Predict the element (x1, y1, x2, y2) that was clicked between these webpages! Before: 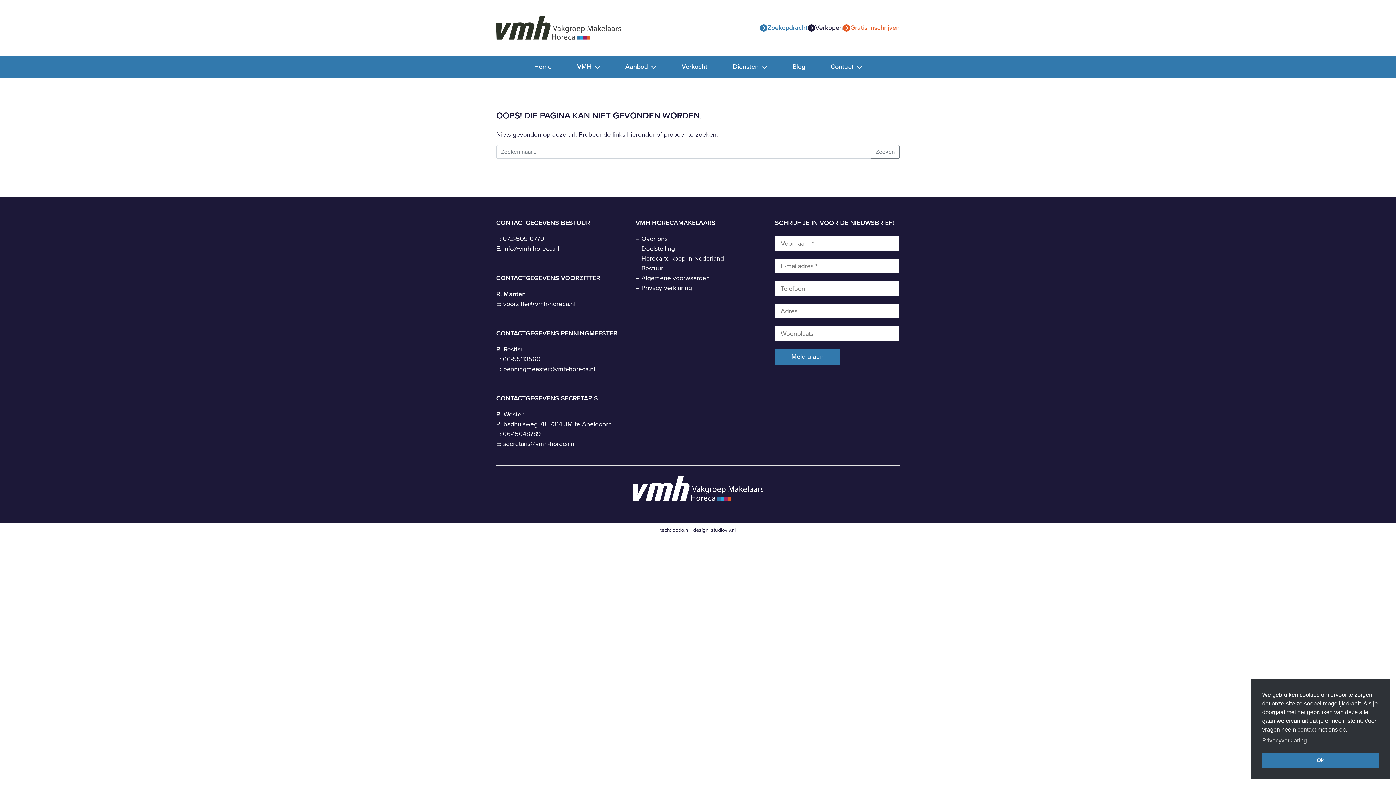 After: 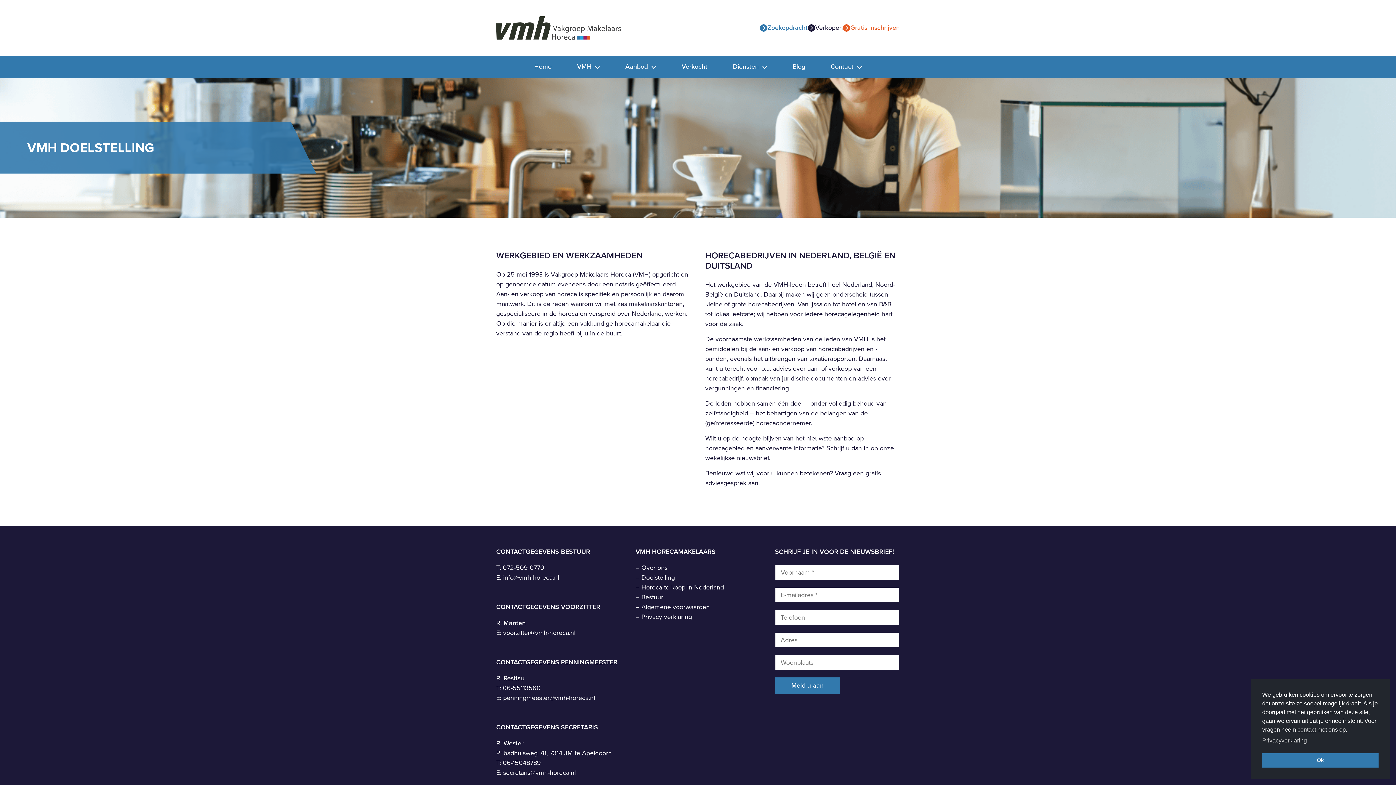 Action: bbox: (641, 243, 675, 253) label: Doelstelling